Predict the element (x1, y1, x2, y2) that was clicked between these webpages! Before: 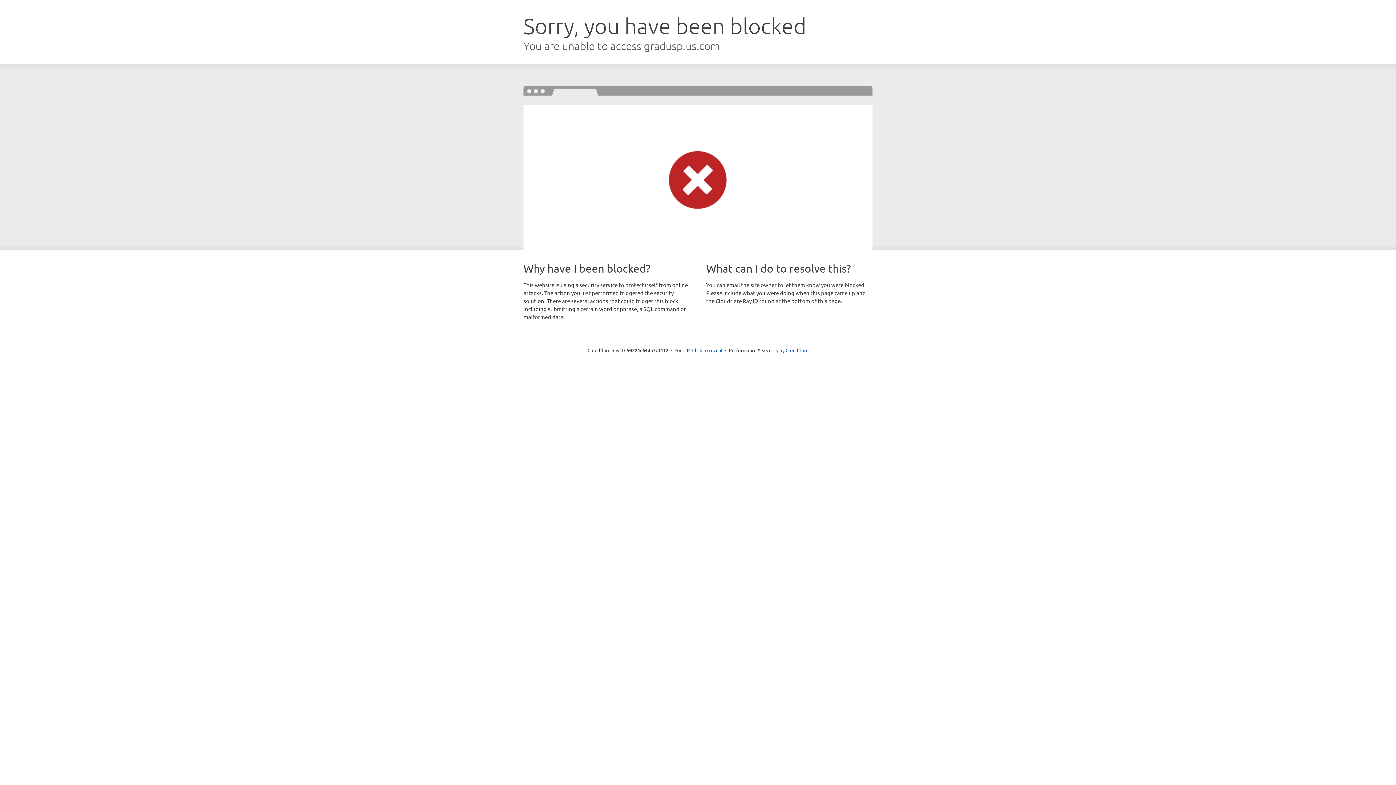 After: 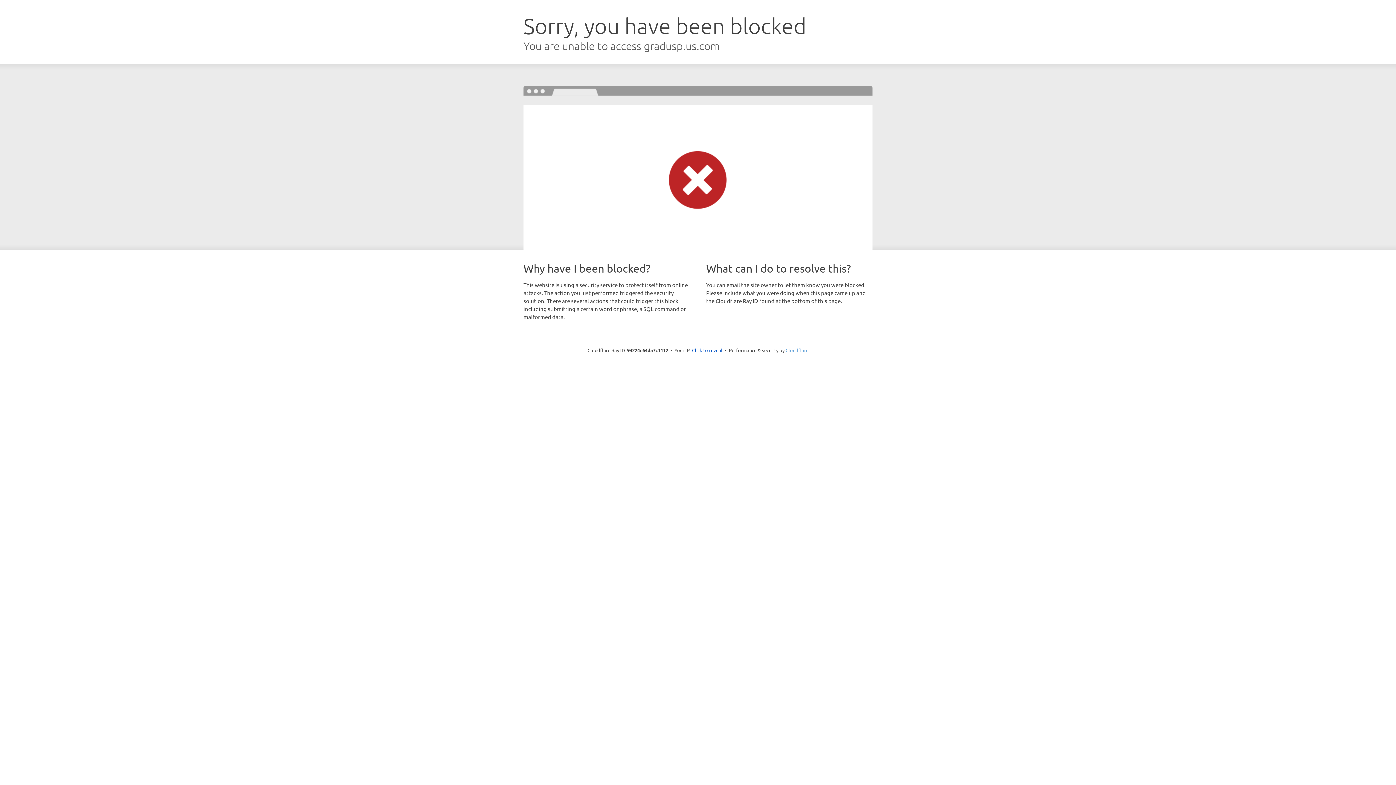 Action: label: Cloudflare bbox: (785, 347, 808, 353)